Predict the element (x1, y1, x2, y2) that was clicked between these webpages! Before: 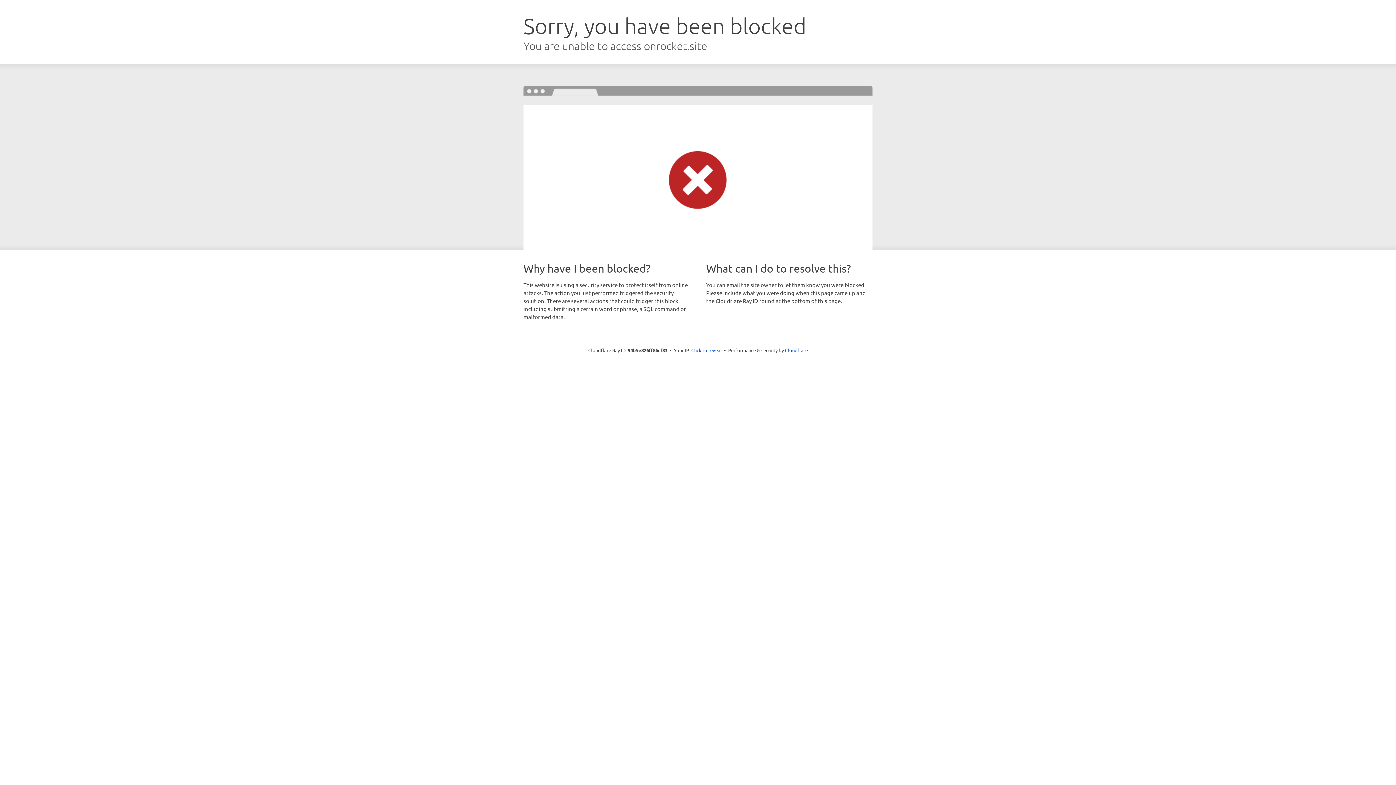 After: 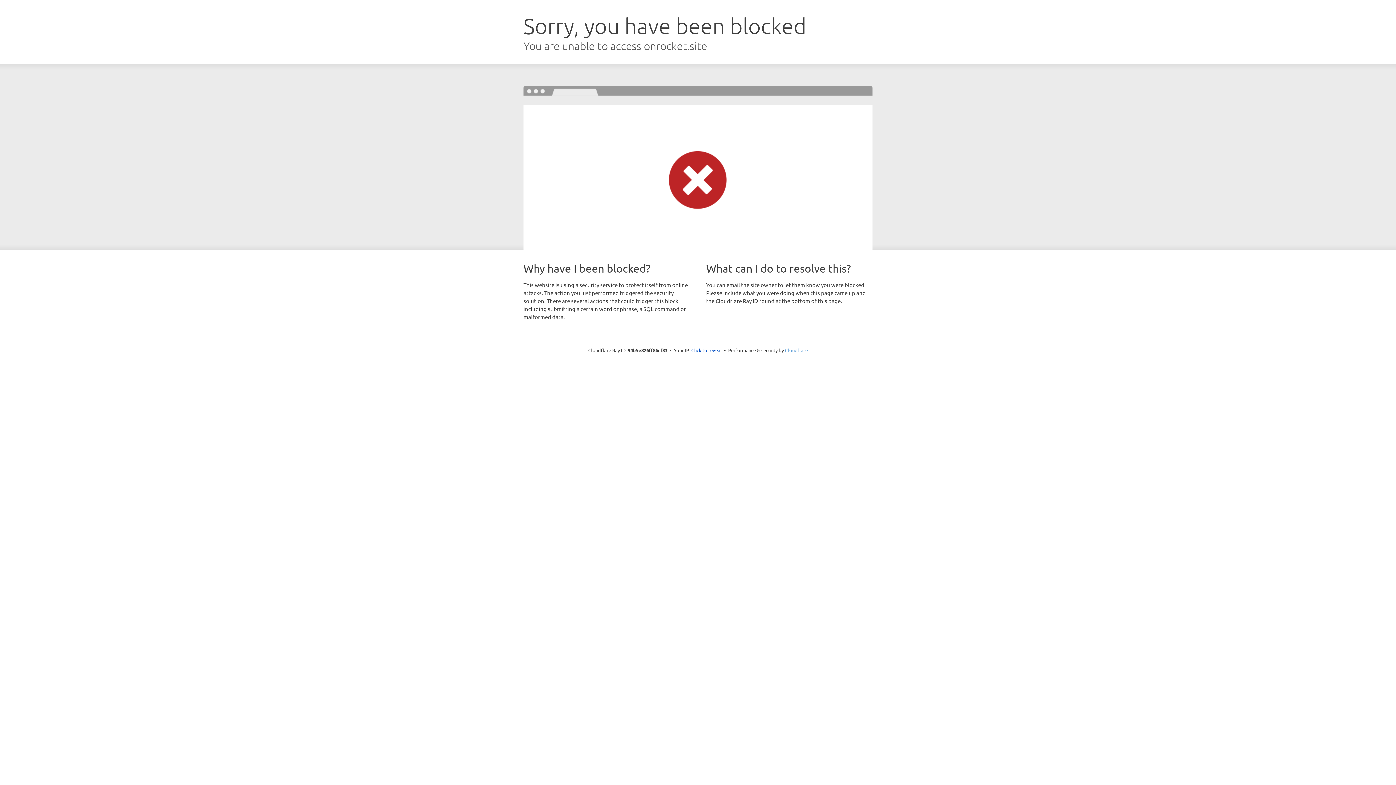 Action: bbox: (785, 347, 808, 353) label: Cloudflare